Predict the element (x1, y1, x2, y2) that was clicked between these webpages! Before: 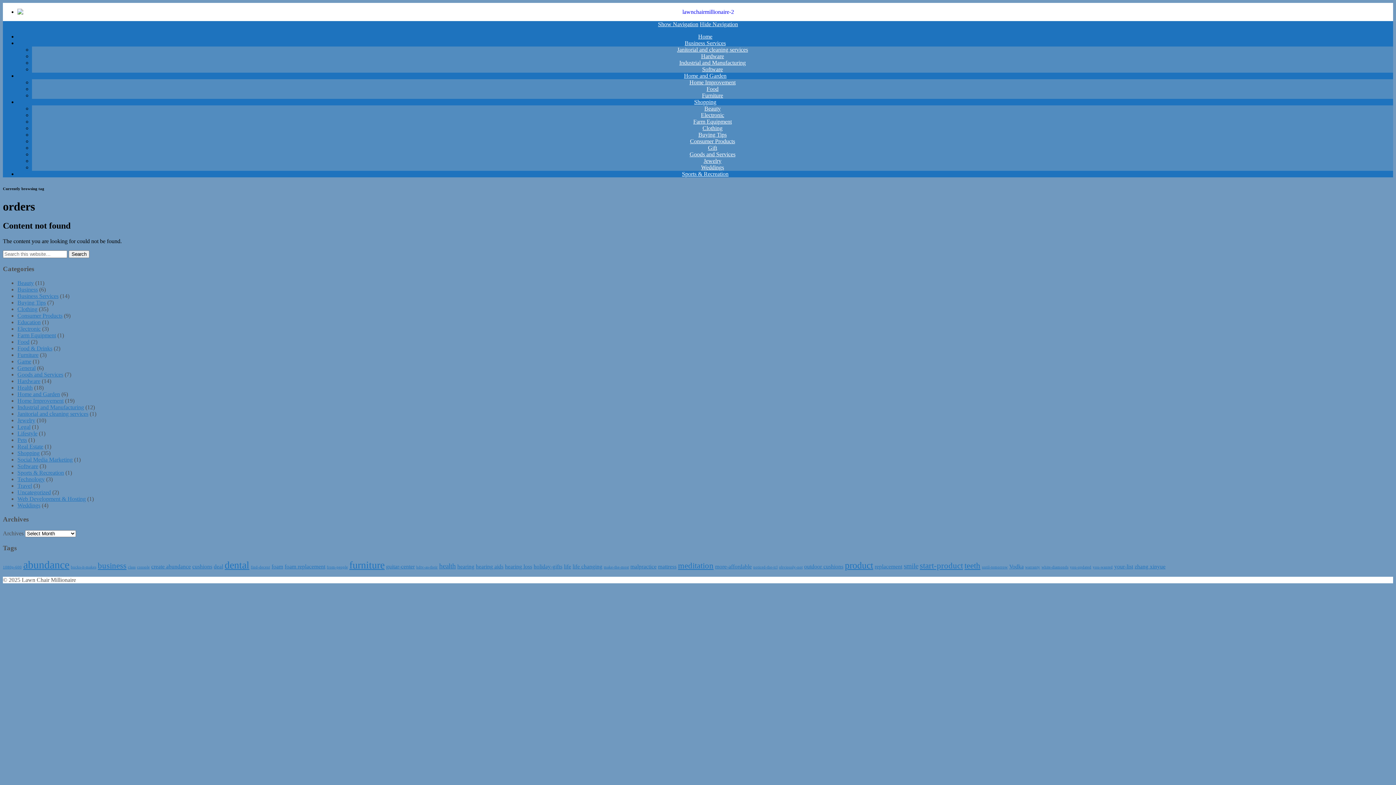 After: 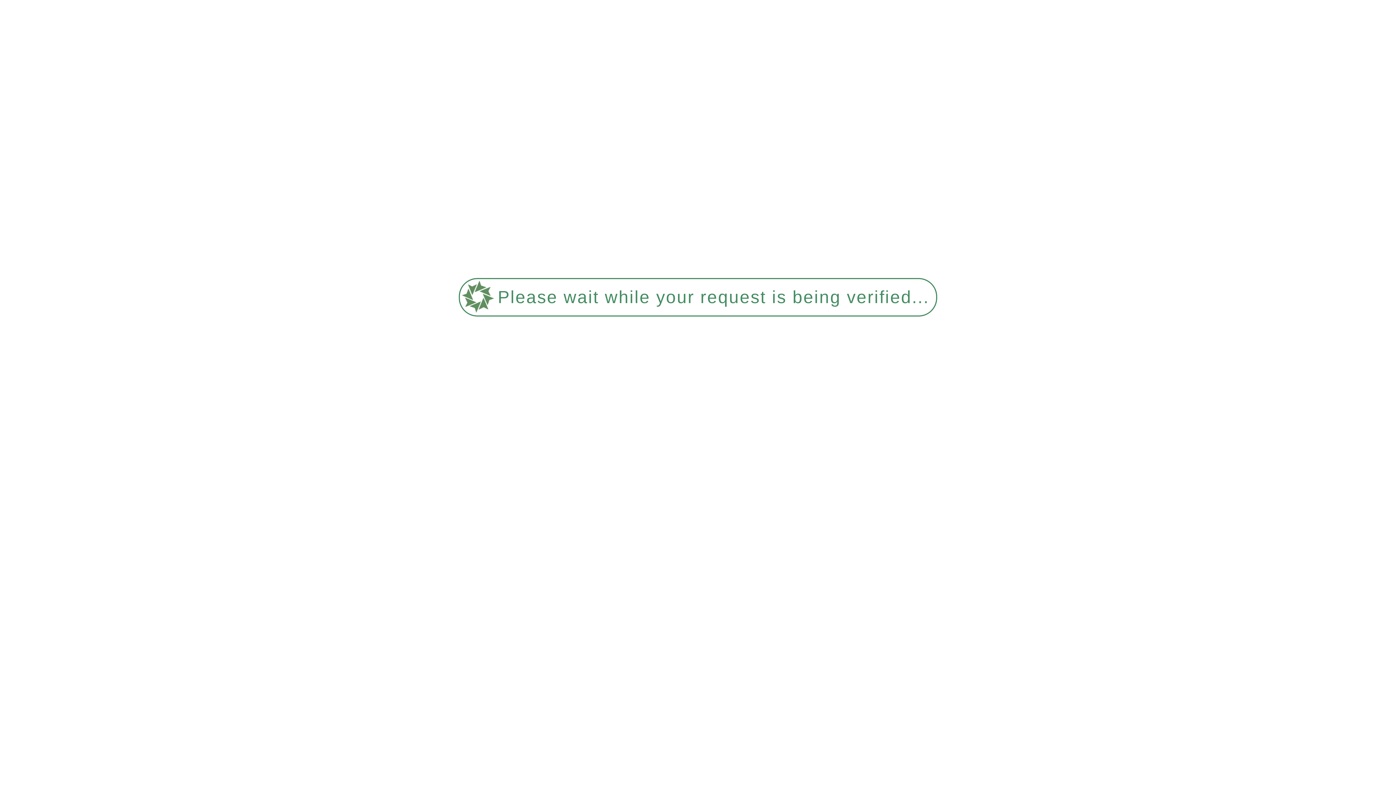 Action: label: you-updated (2 items) bbox: (1070, 565, 1091, 569)